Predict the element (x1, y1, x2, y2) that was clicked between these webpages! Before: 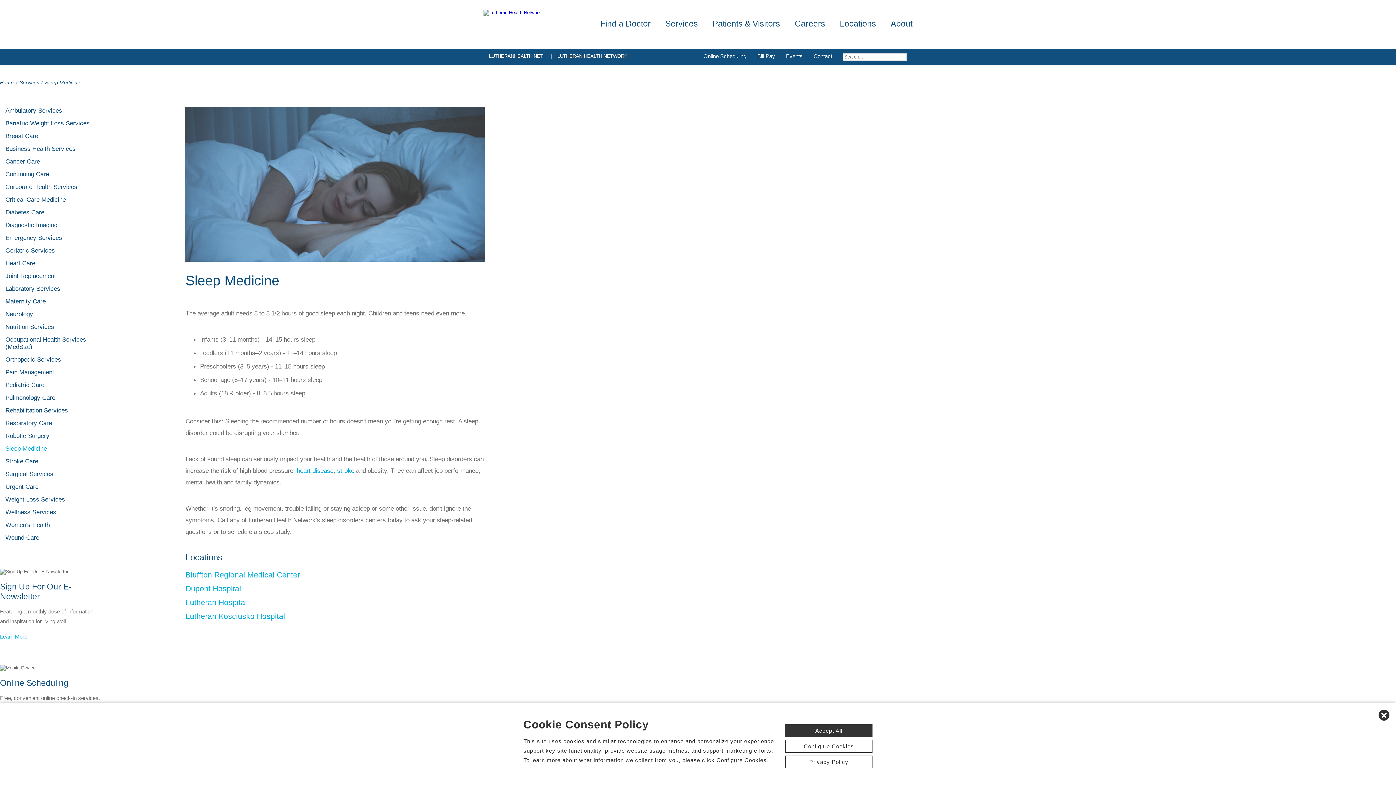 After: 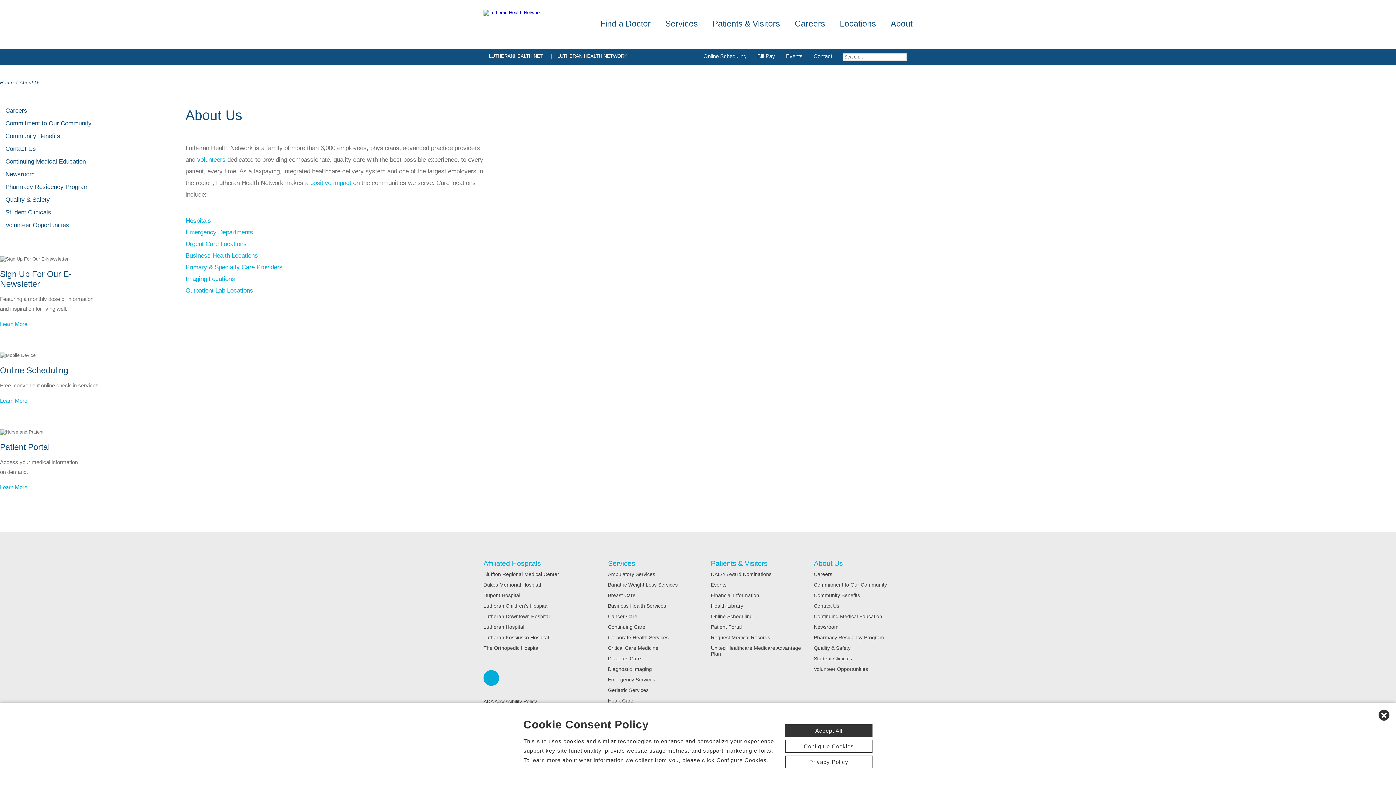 Action: bbox: (890, 18, 912, 29) label: About